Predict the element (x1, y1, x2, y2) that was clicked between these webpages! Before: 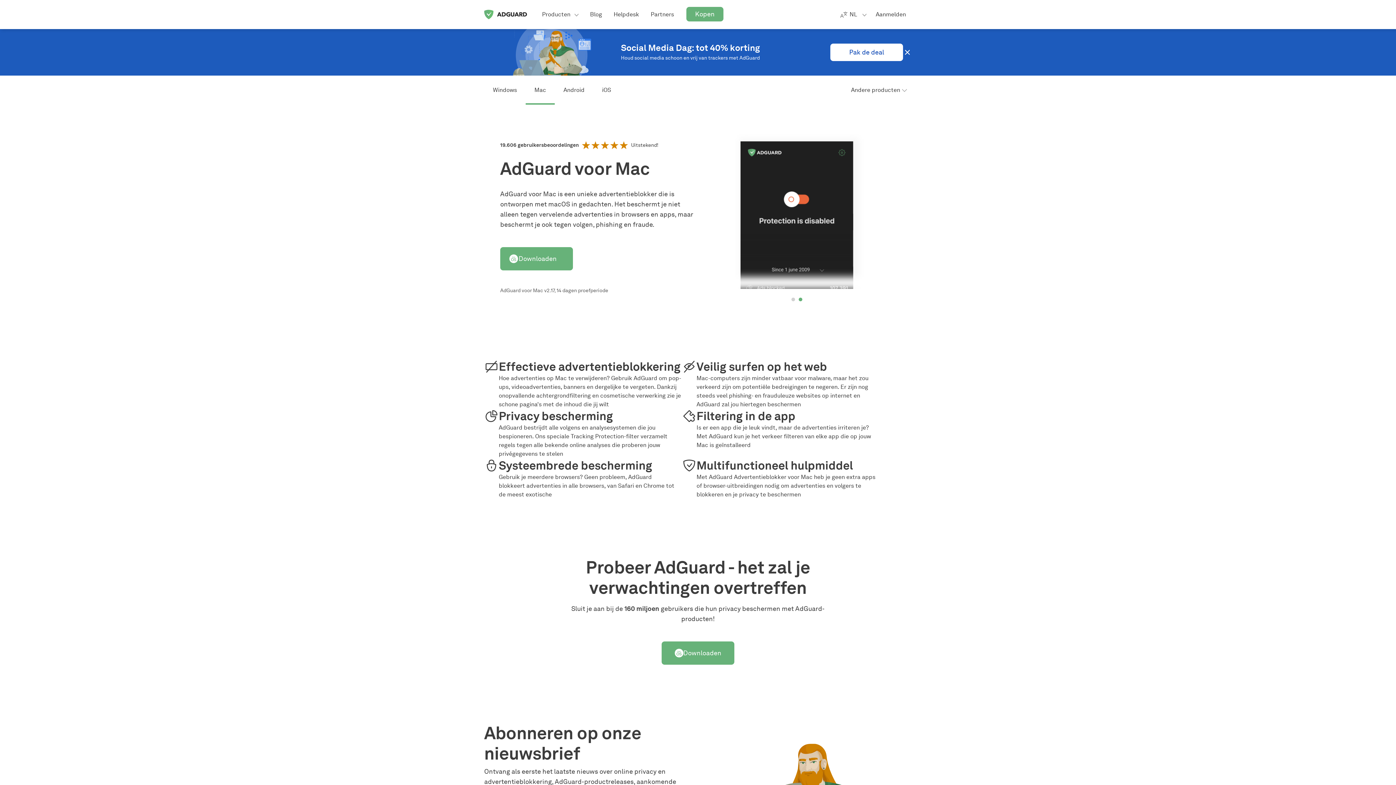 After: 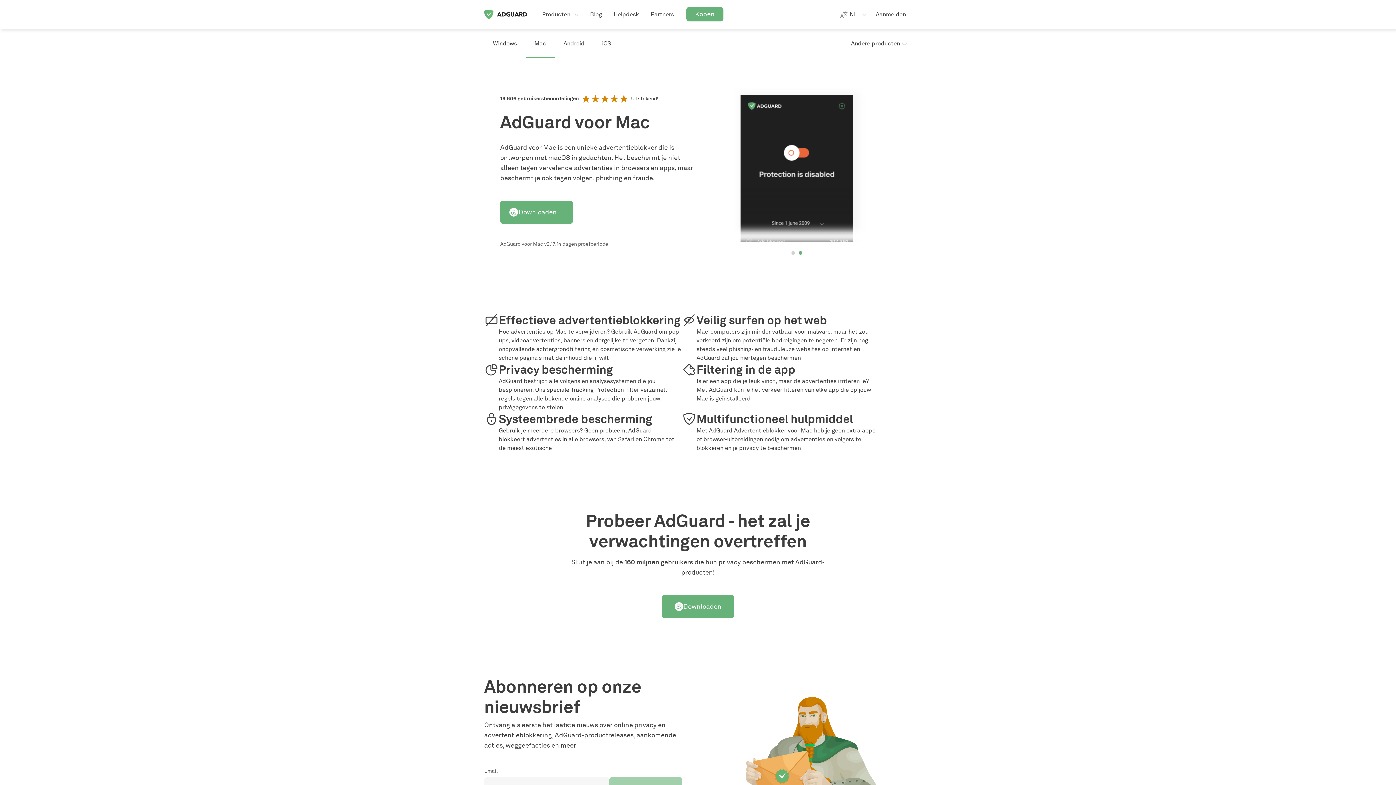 Action: bbox: (903, 48, 912, 56)